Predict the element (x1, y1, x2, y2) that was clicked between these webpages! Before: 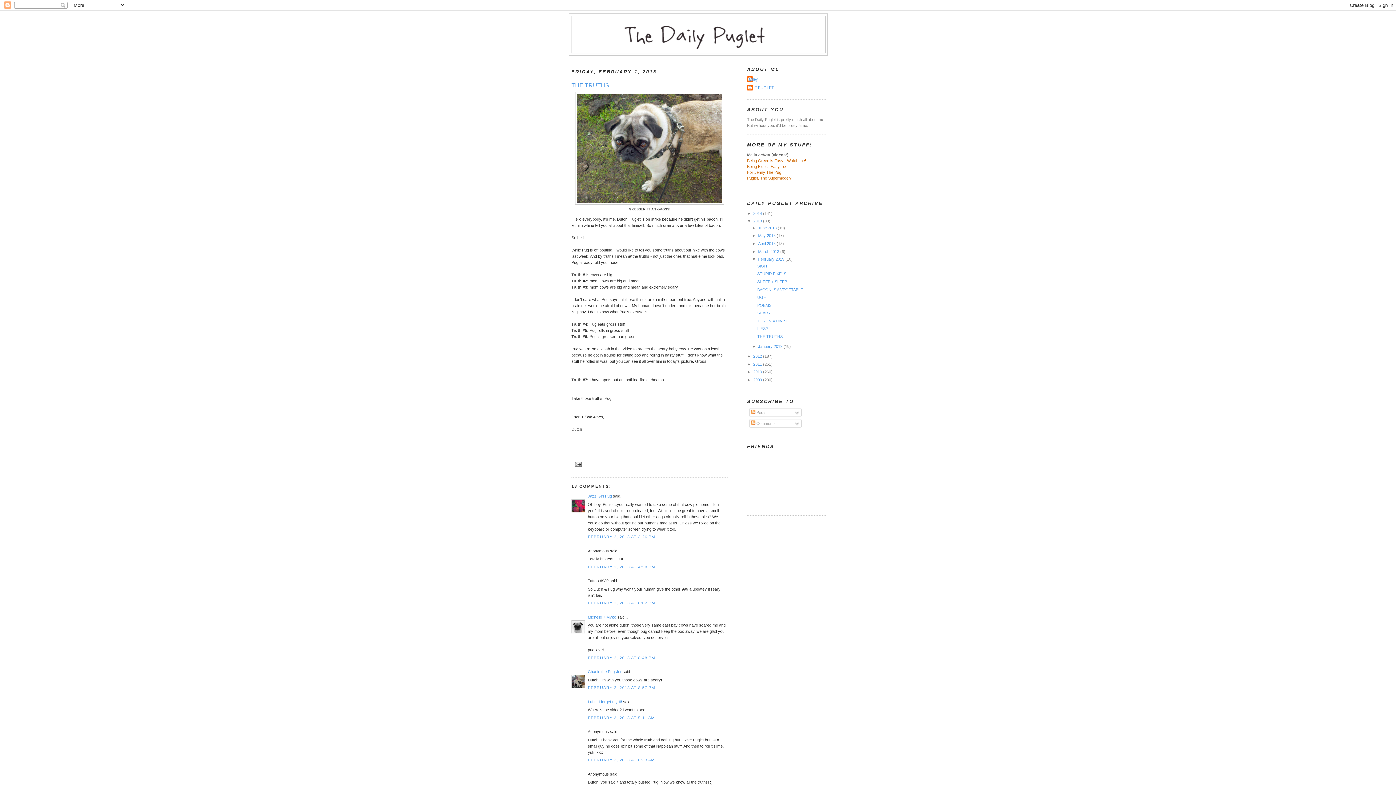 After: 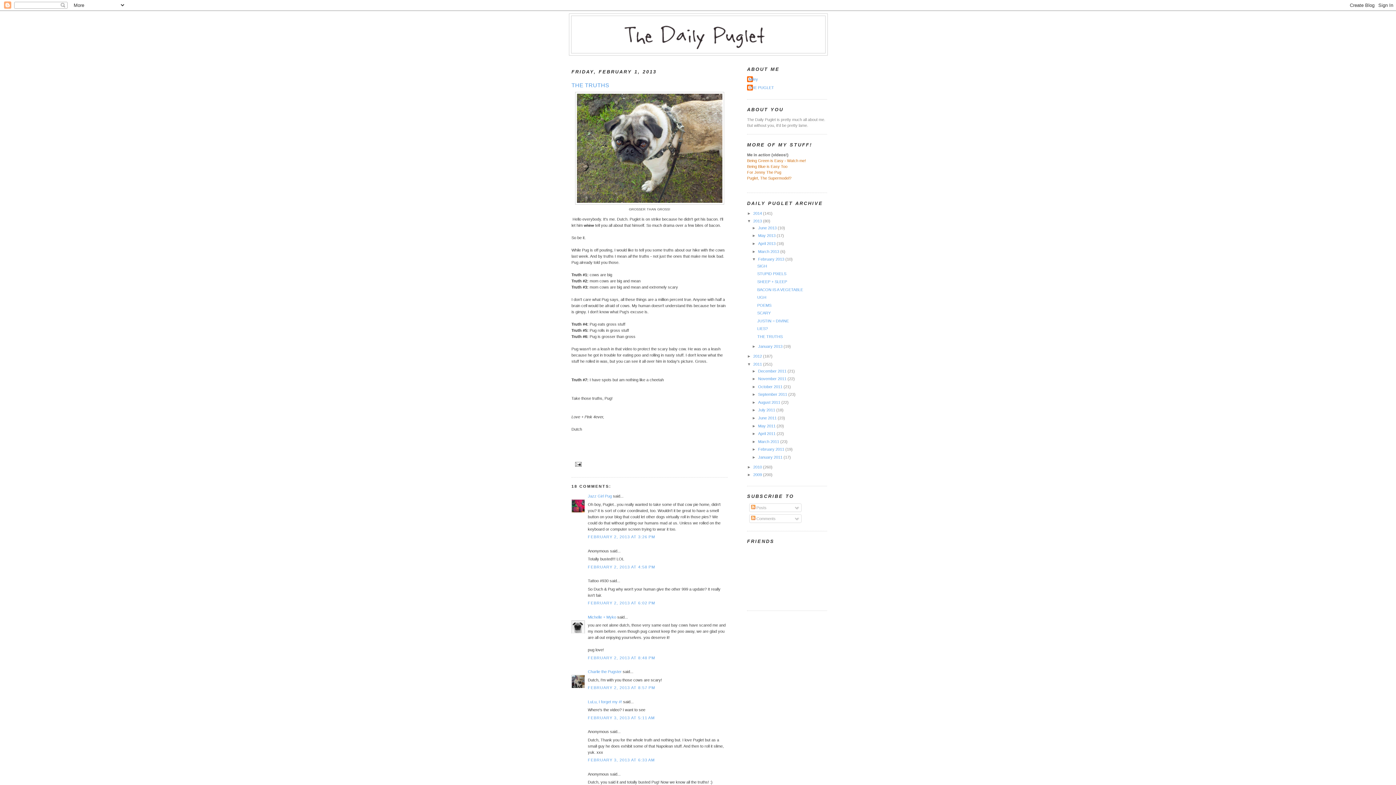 Action: bbox: (747, 362, 753, 366) label: ►  